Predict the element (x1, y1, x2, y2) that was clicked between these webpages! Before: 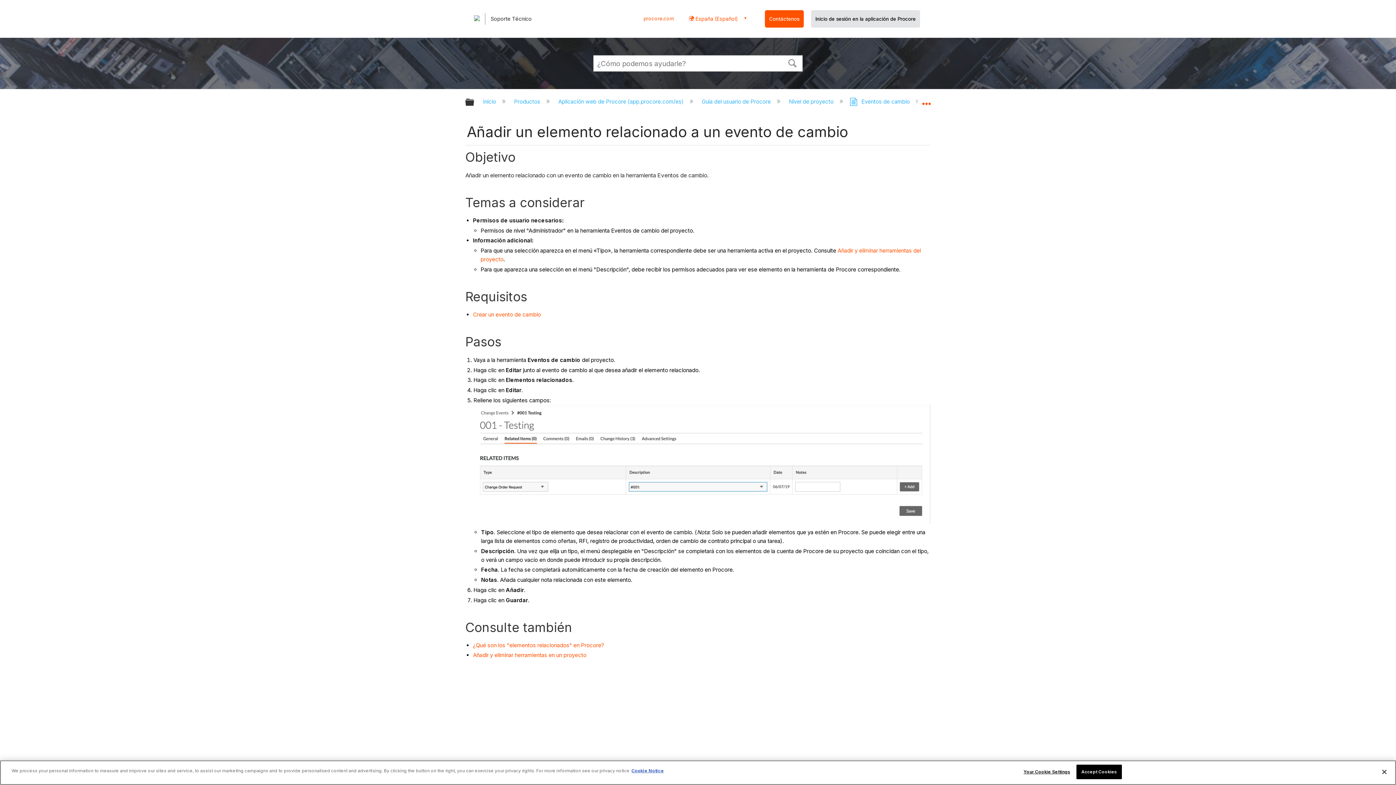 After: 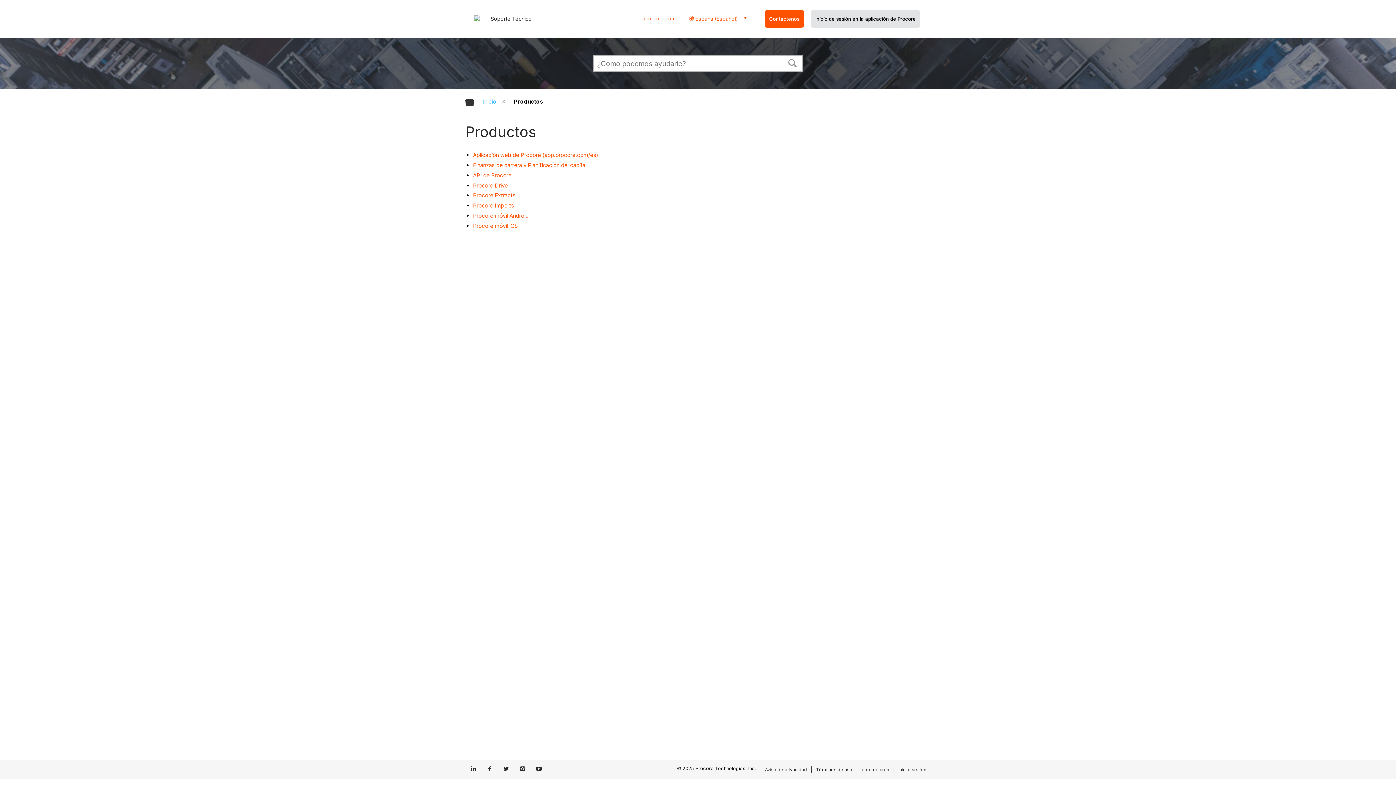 Action: bbox: (512, 98, 541, 105) label: Productos 